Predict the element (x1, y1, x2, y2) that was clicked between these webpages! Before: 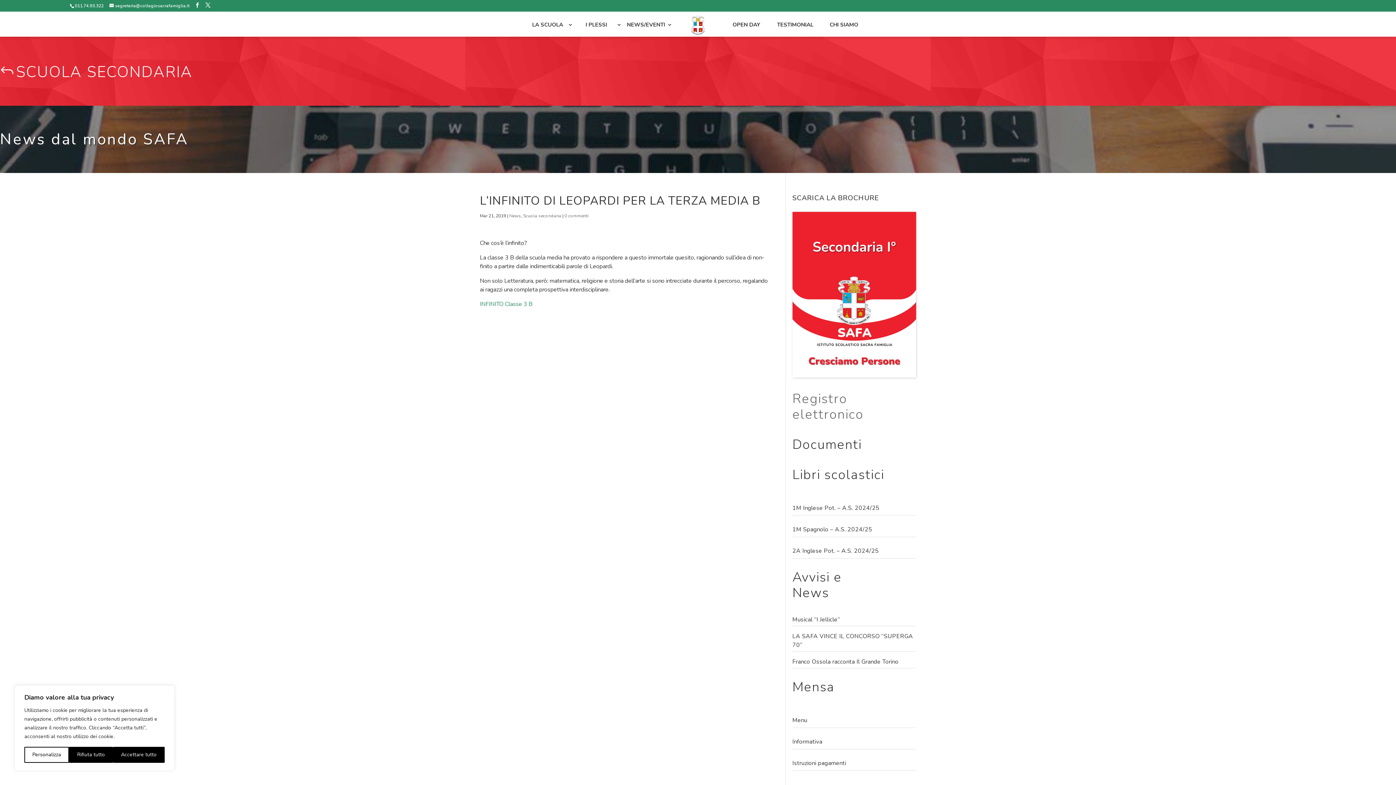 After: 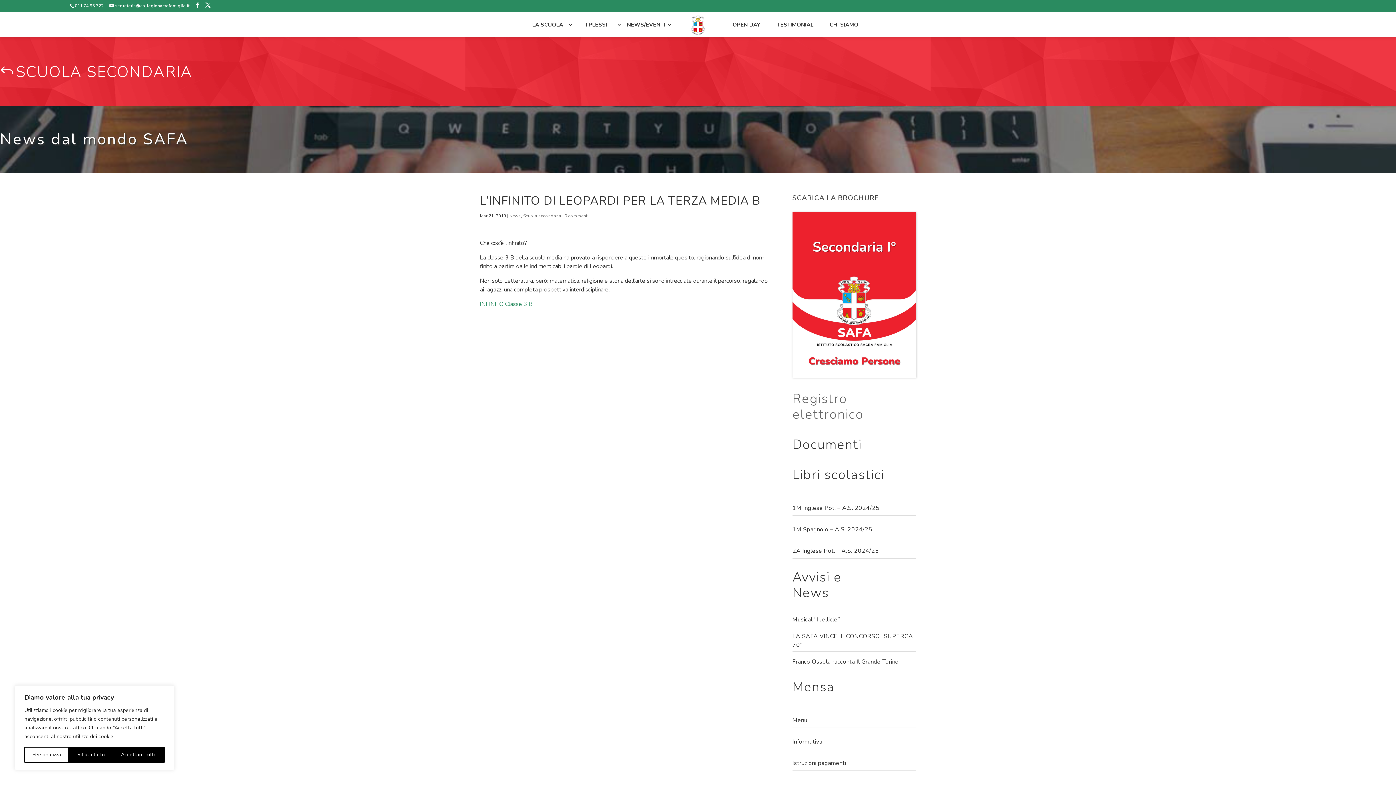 Action: label: 
Menu bbox: (792, 716, 807, 724)